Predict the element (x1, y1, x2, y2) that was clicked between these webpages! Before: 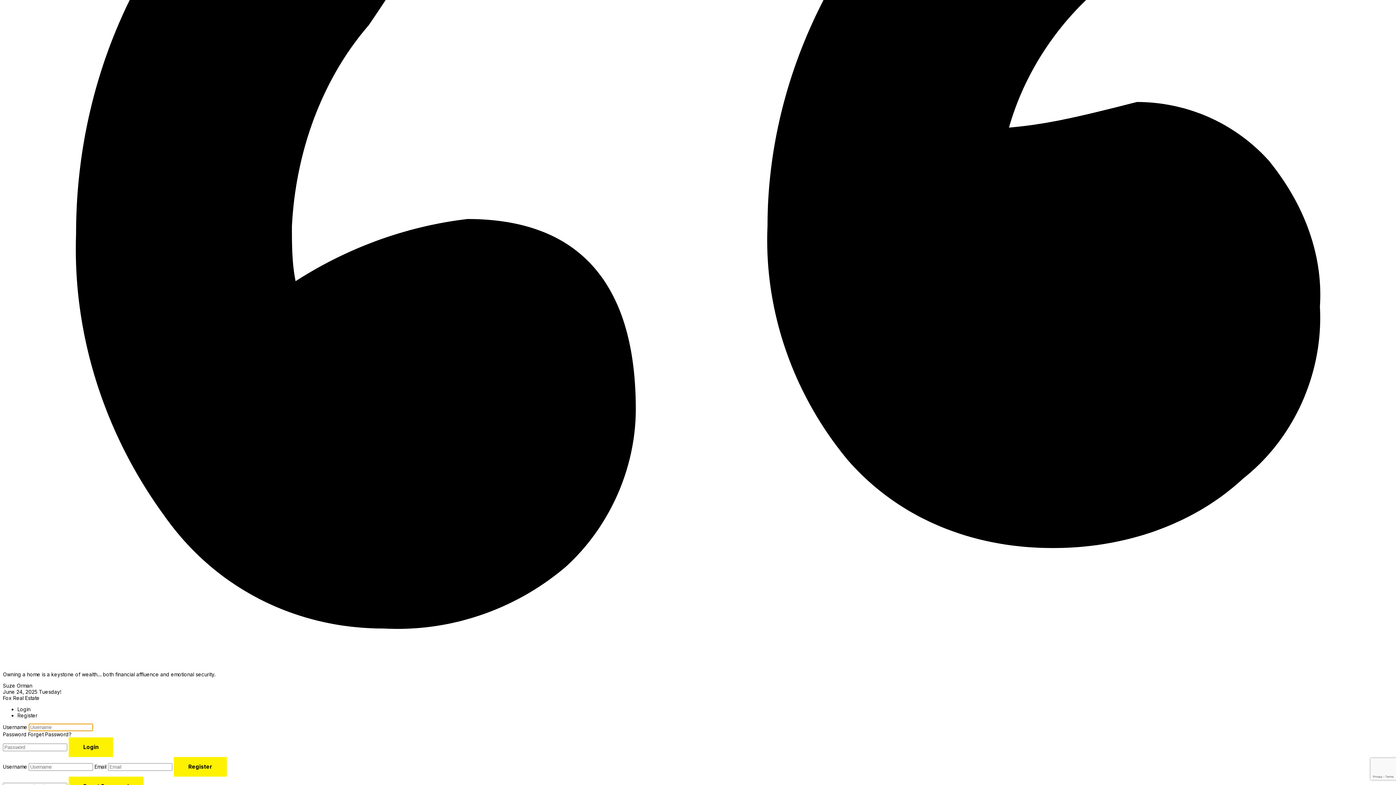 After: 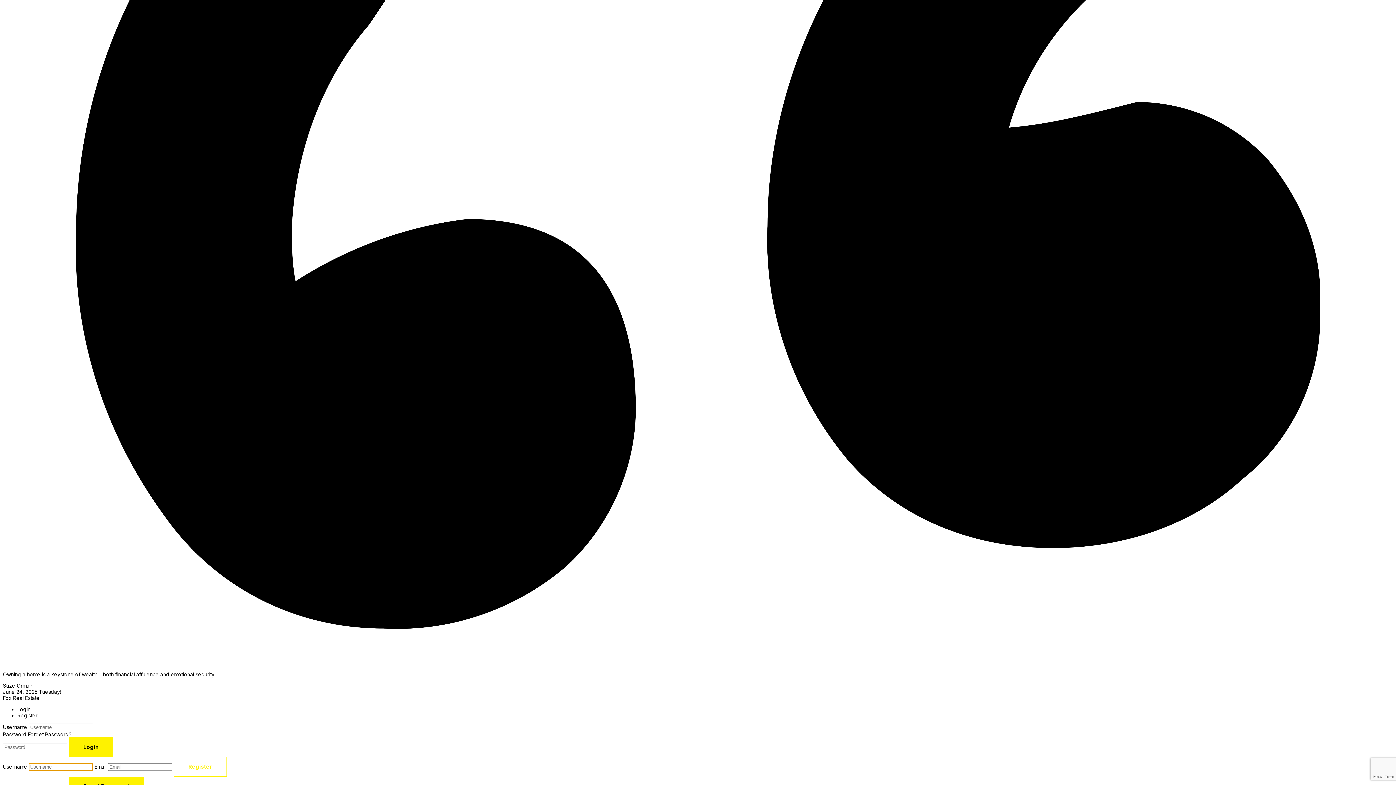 Action: label: Register bbox: (173, 757, 226, 777)